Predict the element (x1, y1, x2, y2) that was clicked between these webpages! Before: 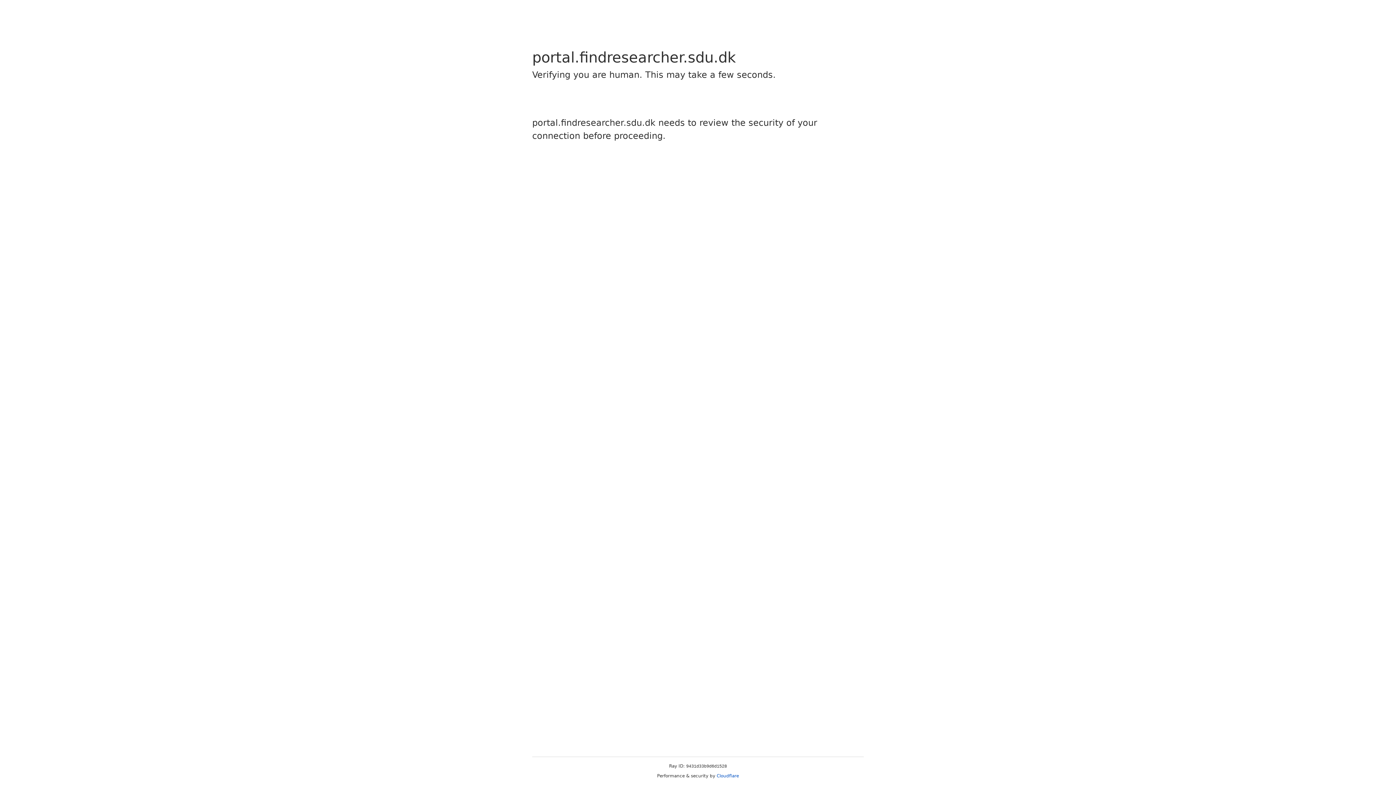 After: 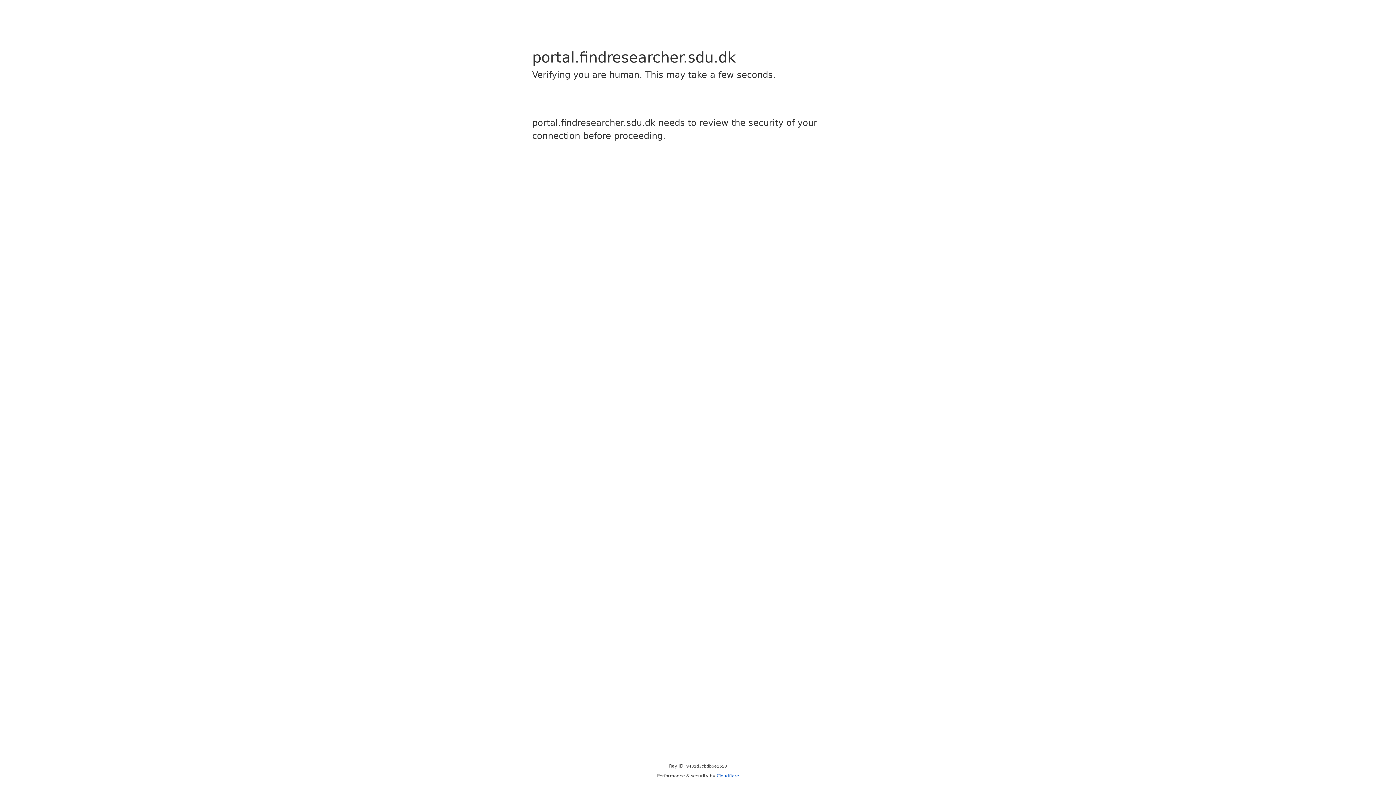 Action: bbox: (716, 773, 739, 778) label: Cloudflare